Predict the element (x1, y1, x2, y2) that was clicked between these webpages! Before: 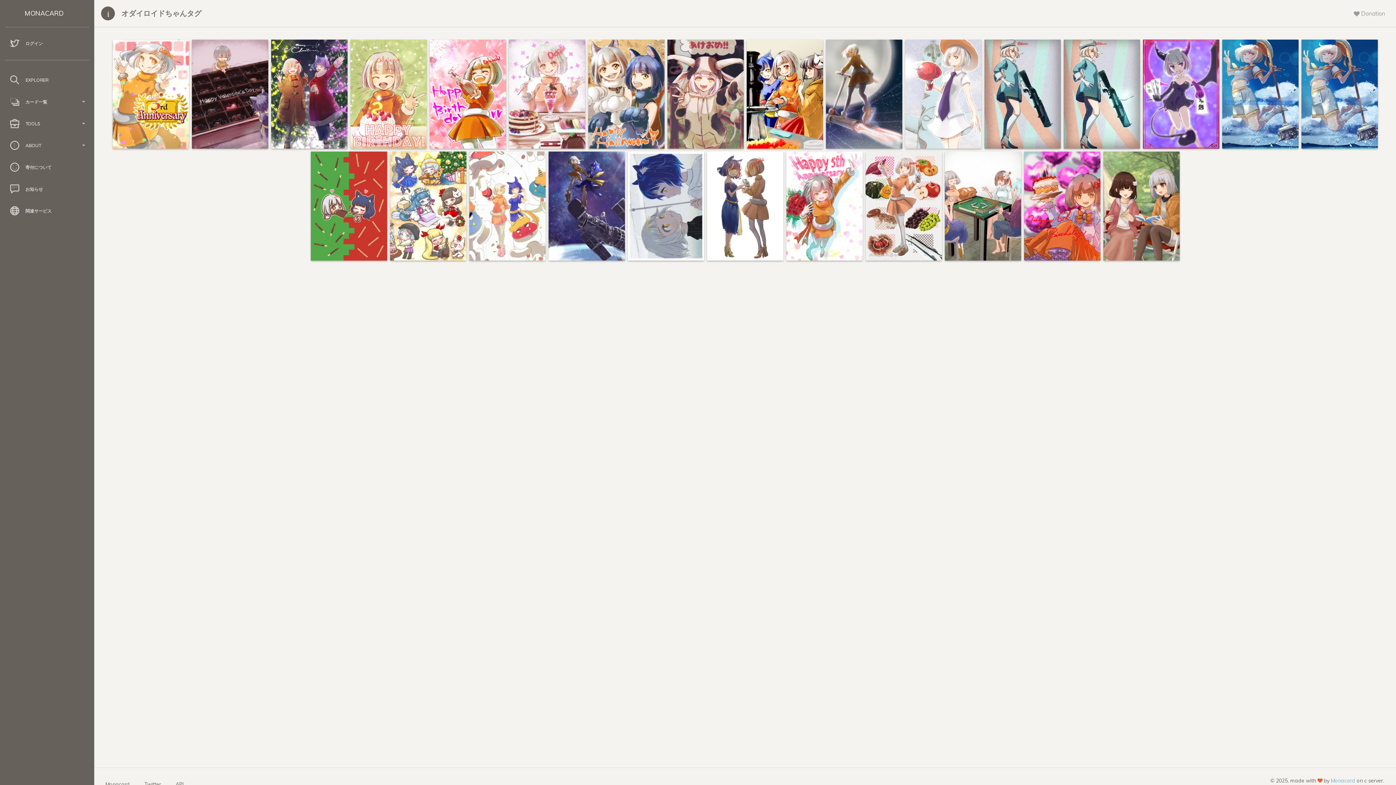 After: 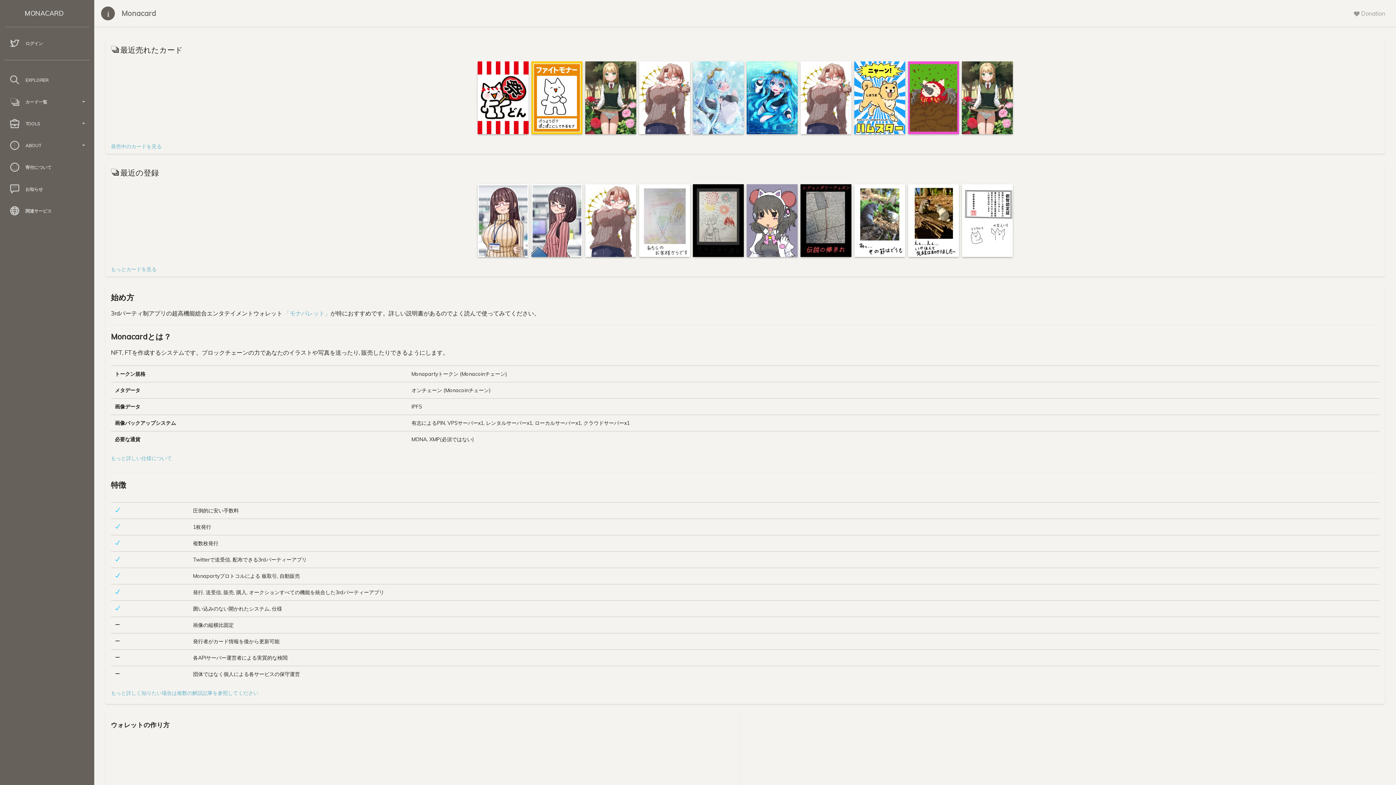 Action: label: Monacard bbox: (105, 781, 129, 788)